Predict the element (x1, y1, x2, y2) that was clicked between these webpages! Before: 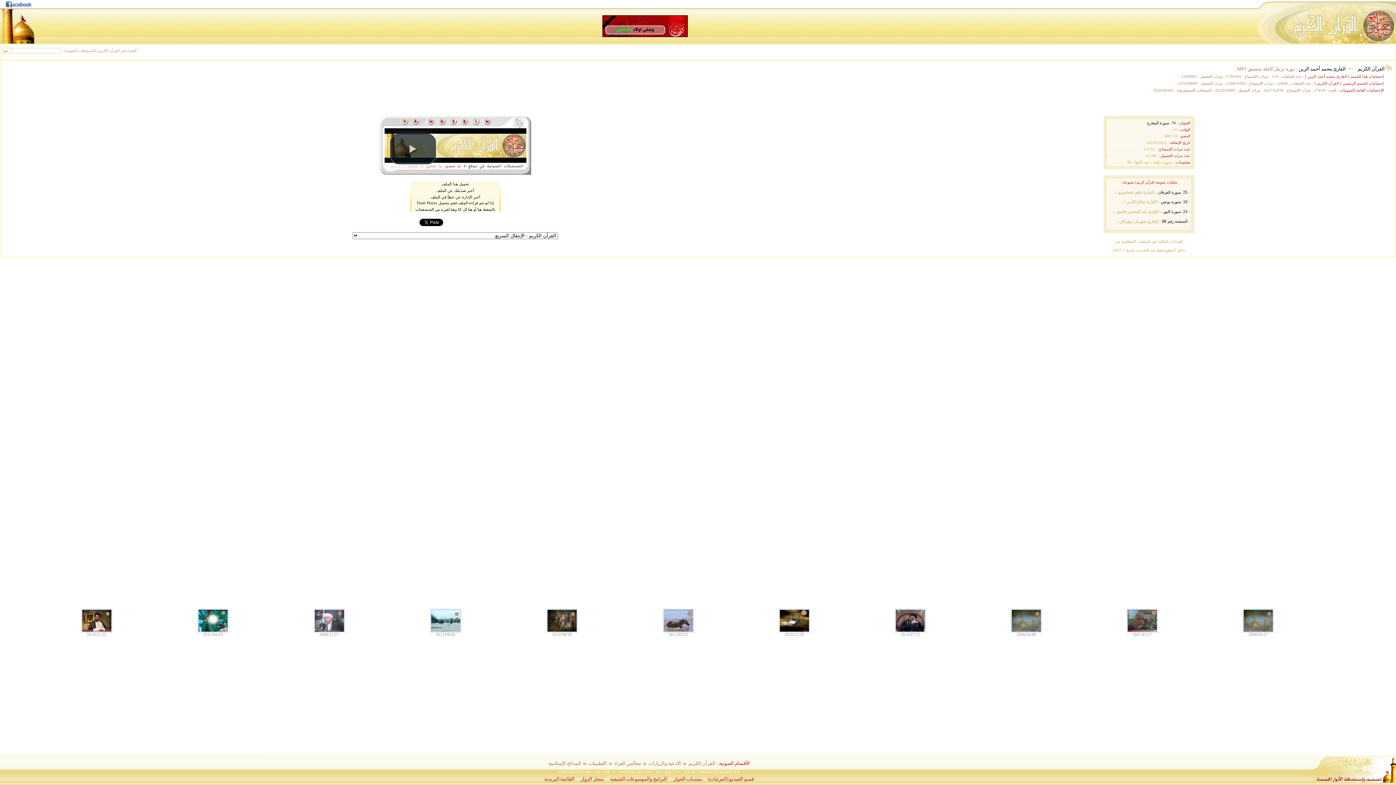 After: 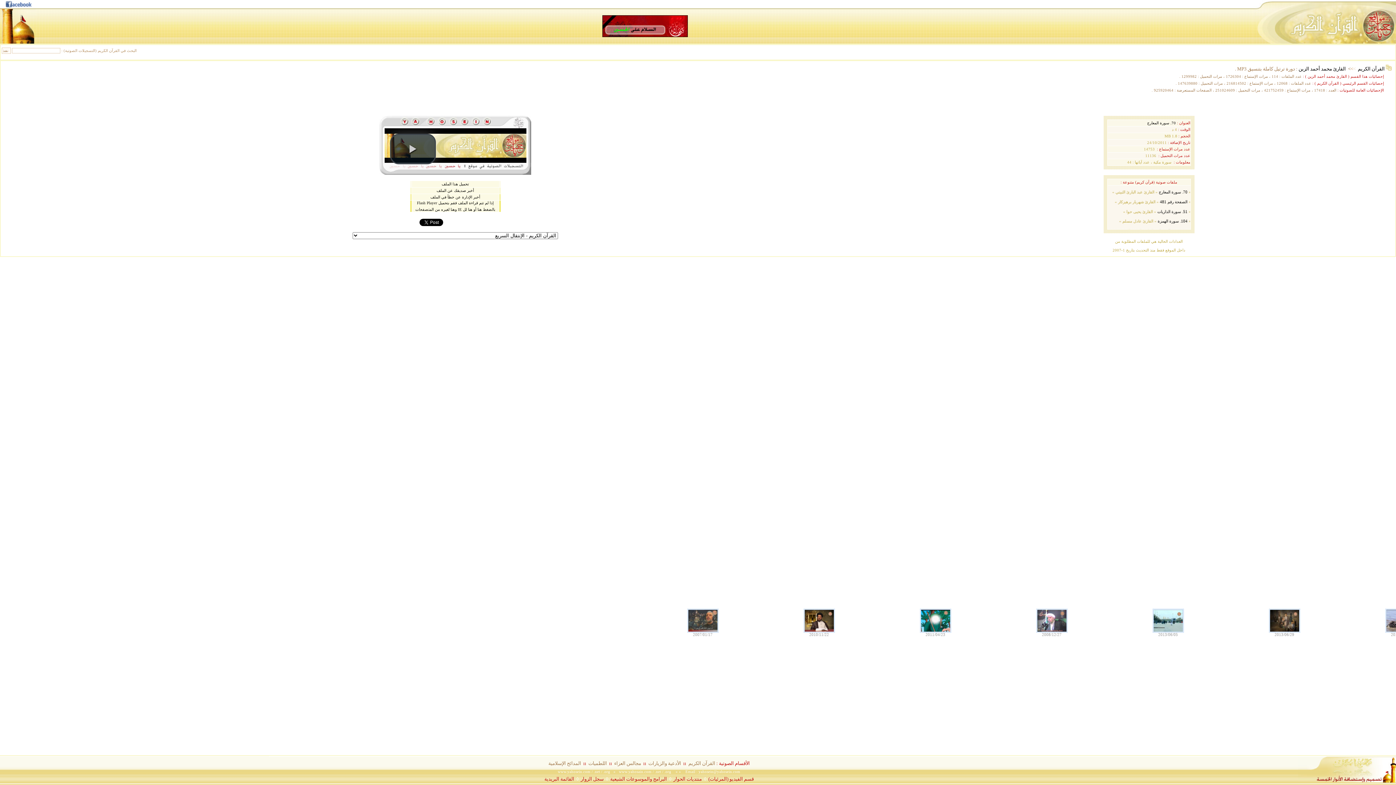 Action: label: Email : yahosein@yahosein.com bbox: (685, 770, 740, 774)